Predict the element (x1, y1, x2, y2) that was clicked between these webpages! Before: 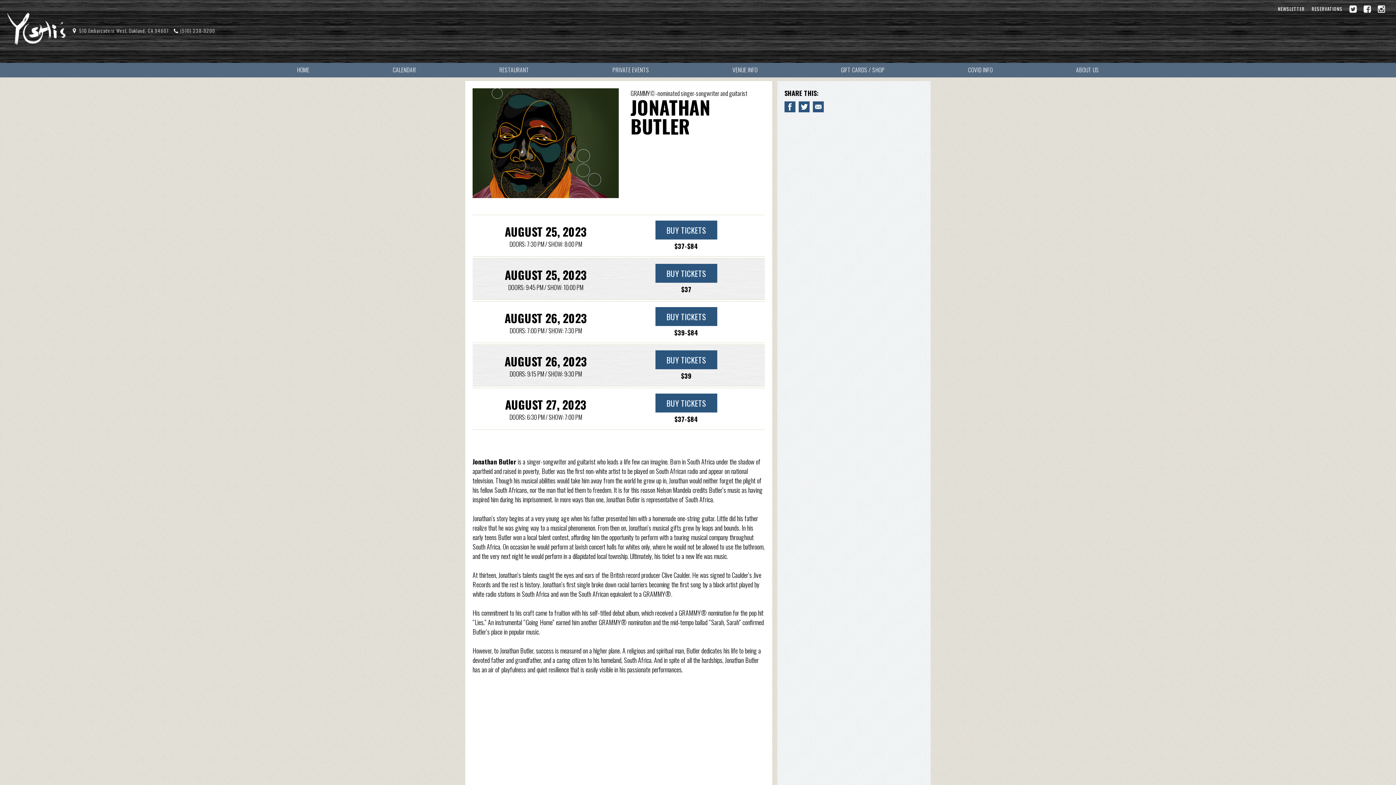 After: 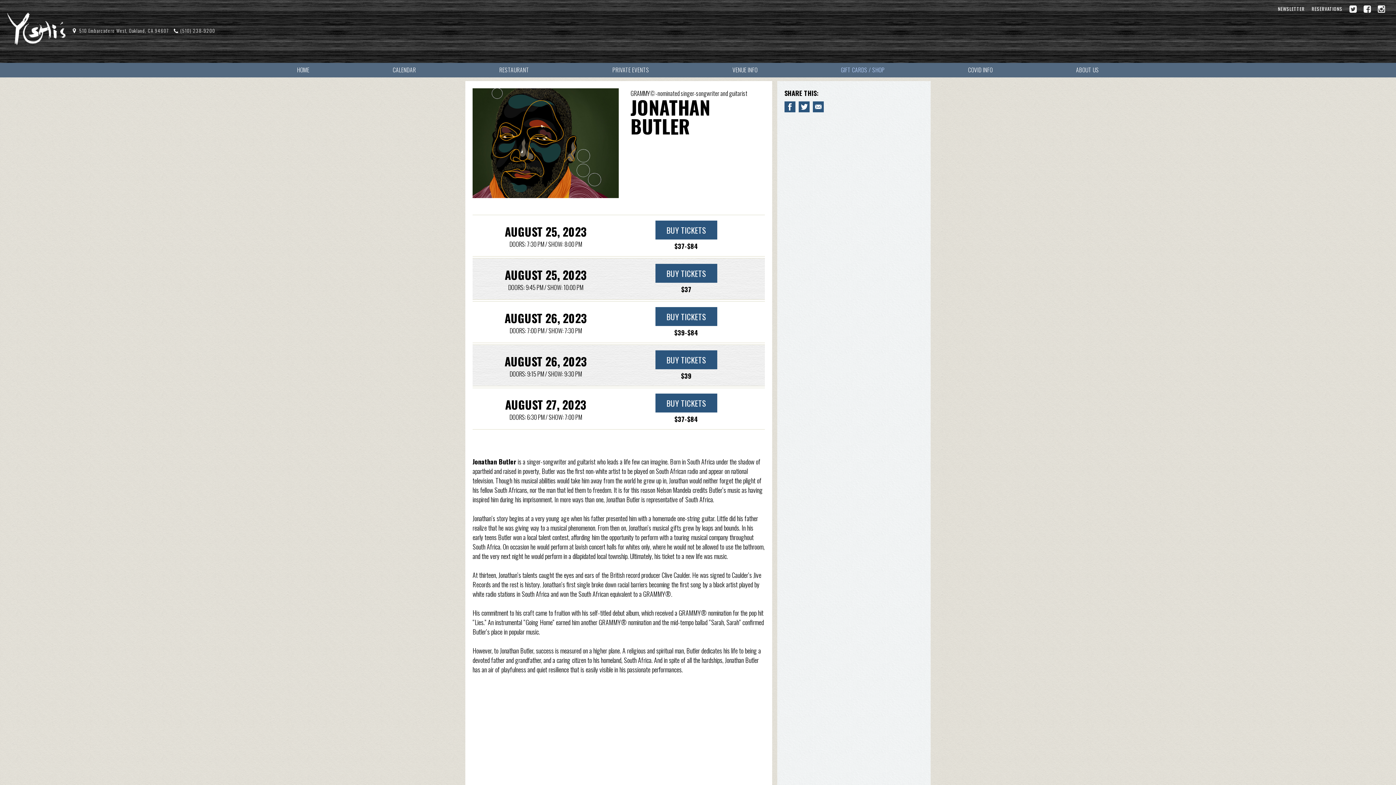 Action: label: GIFT CARDS / SHOP bbox: (841, 65, 884, 74)